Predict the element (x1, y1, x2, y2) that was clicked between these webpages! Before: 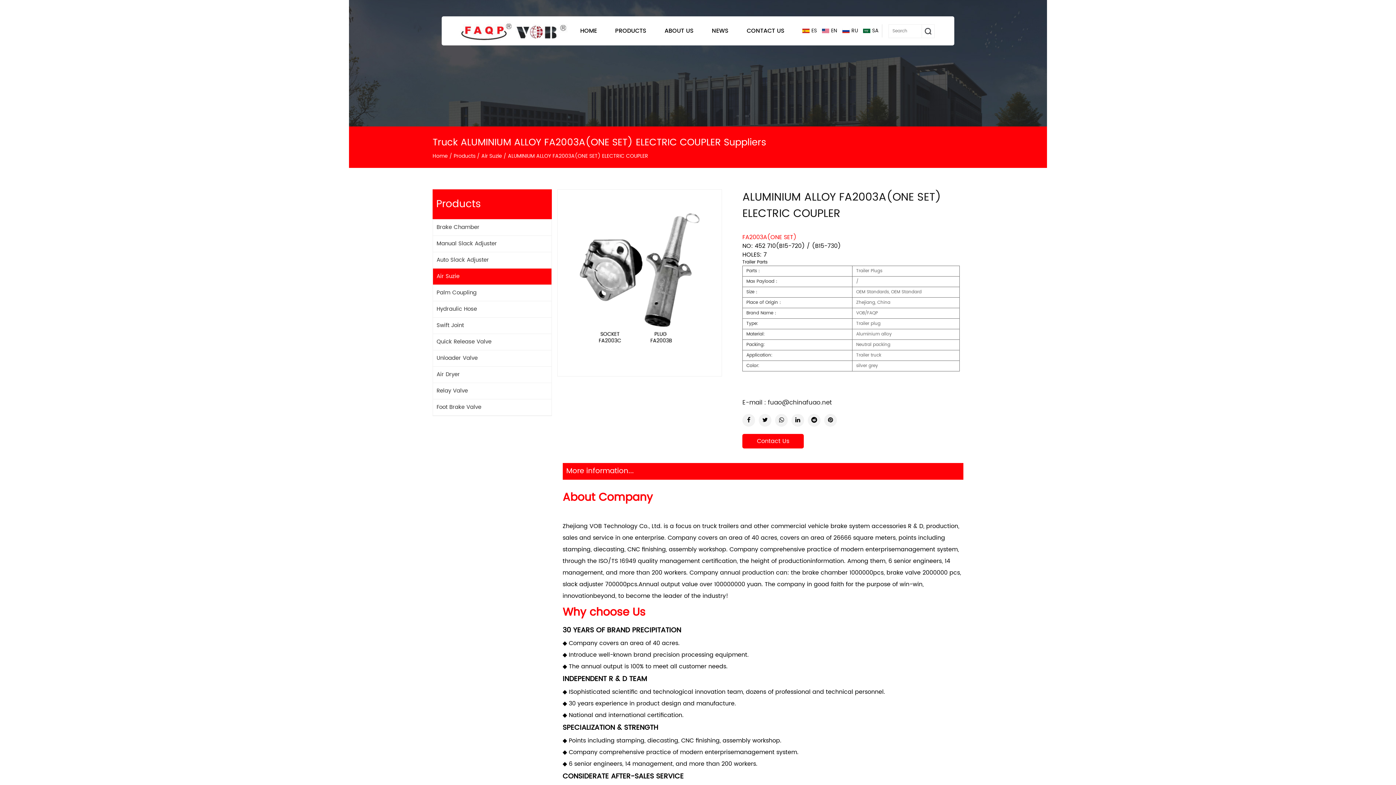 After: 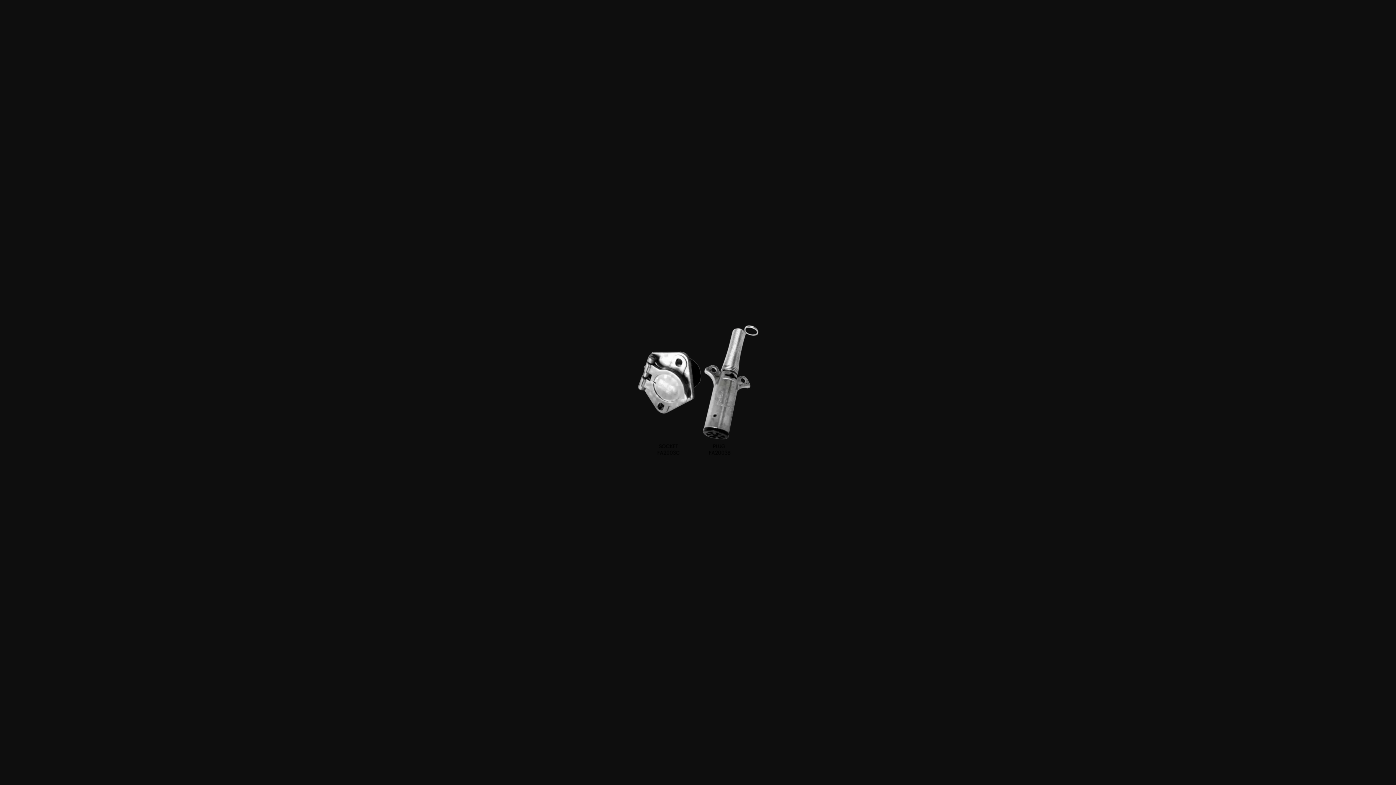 Action: bbox: (576, 193, 703, 200)